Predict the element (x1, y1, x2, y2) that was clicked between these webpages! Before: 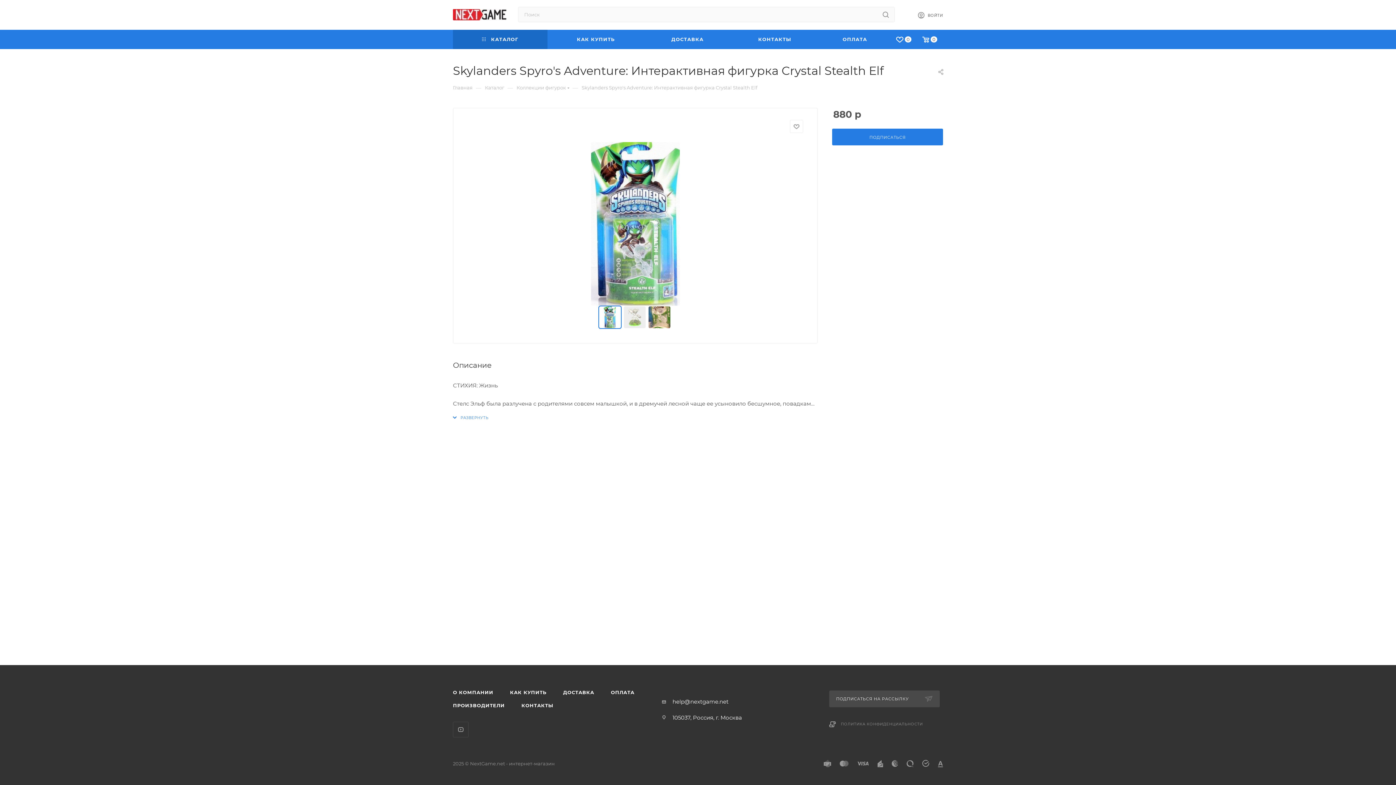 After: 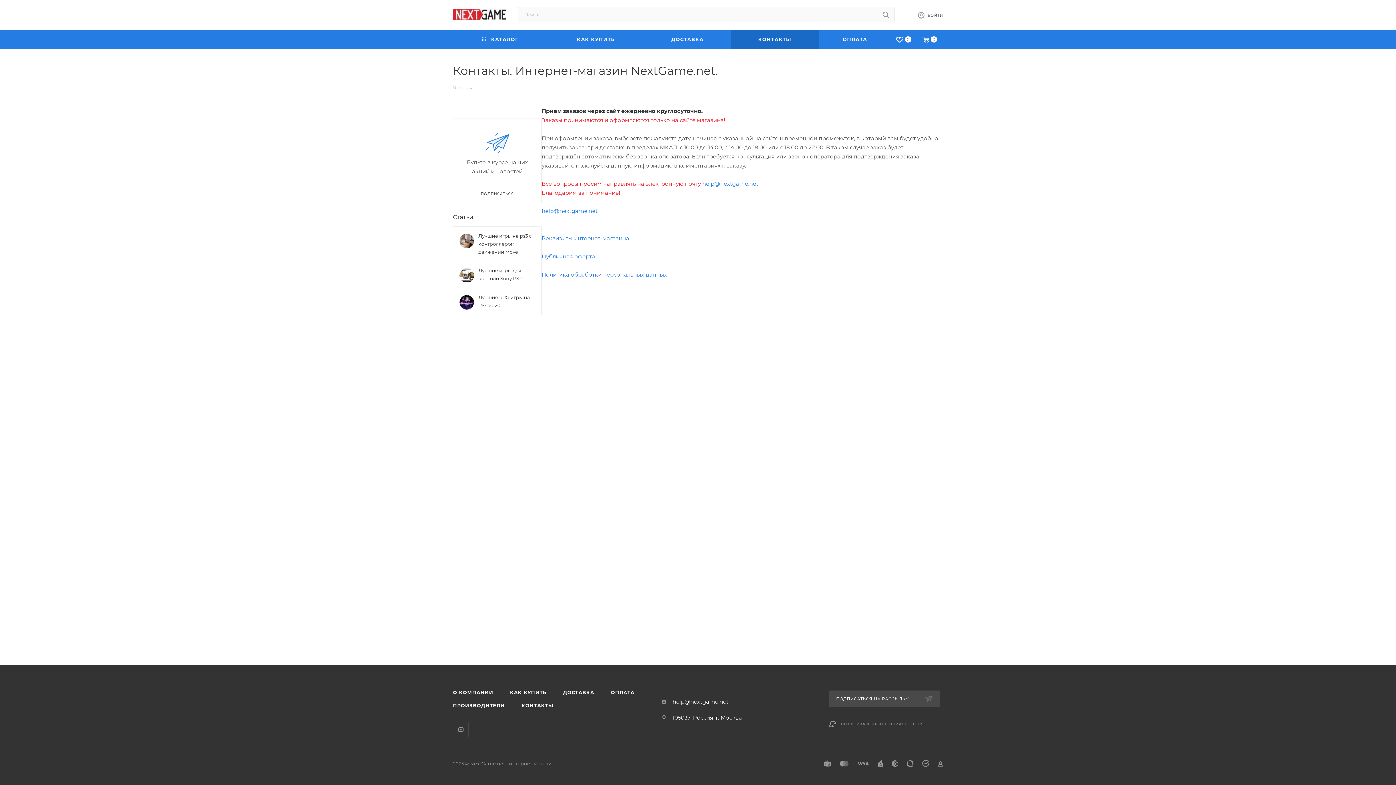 Action: bbox: (672, 714, 742, 721) label: 105037, Россия, г. Москва